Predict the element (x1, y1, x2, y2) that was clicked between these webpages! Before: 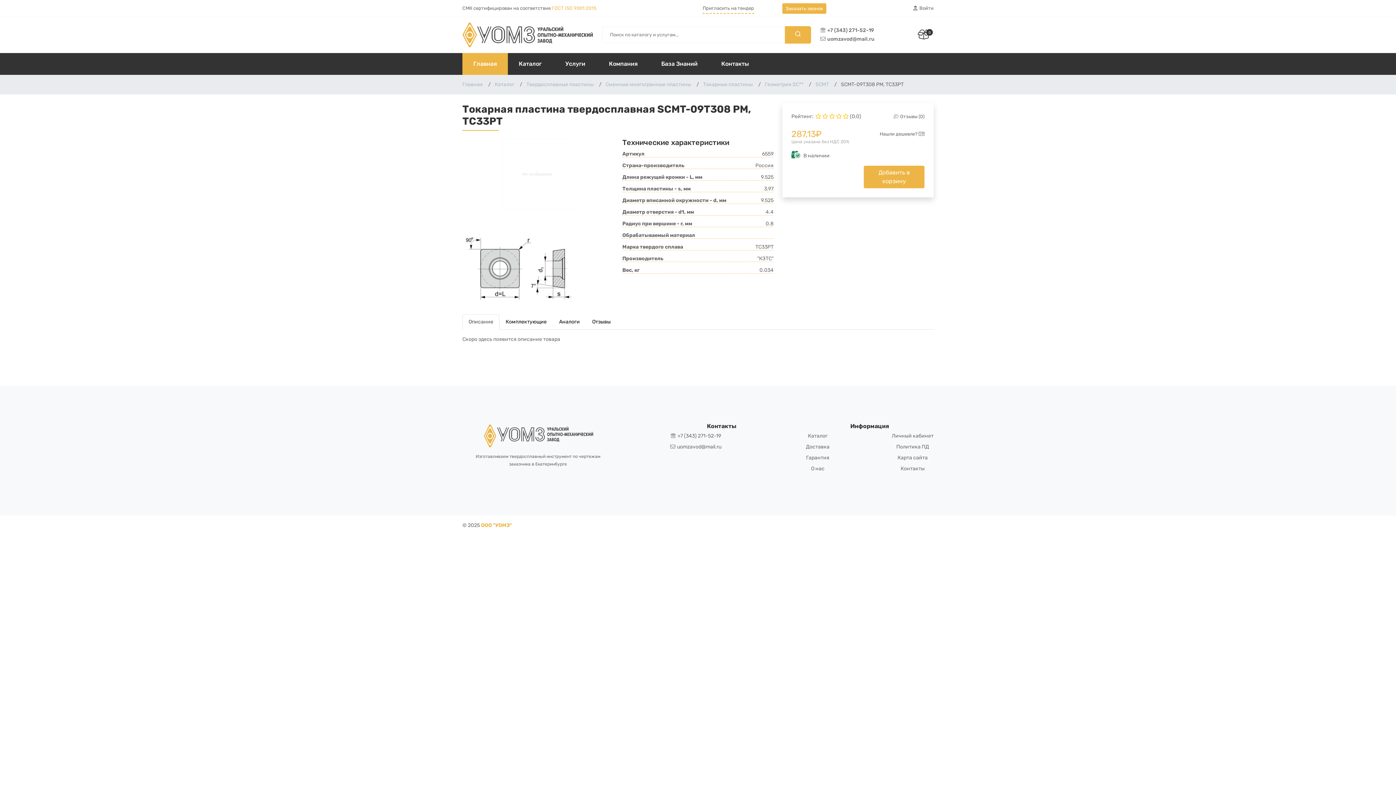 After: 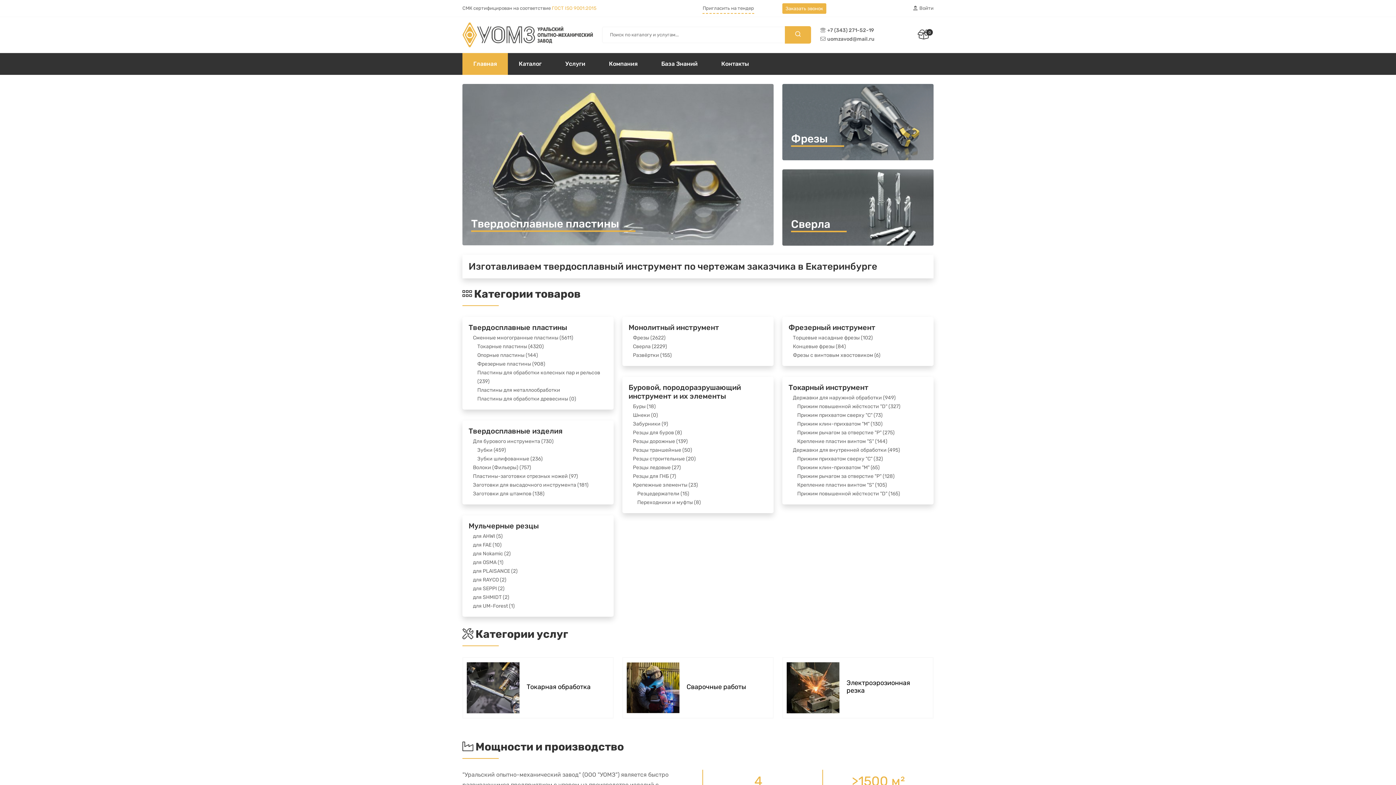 Action: bbox: (481, 522, 512, 528) label: ООО "УОМЗ"